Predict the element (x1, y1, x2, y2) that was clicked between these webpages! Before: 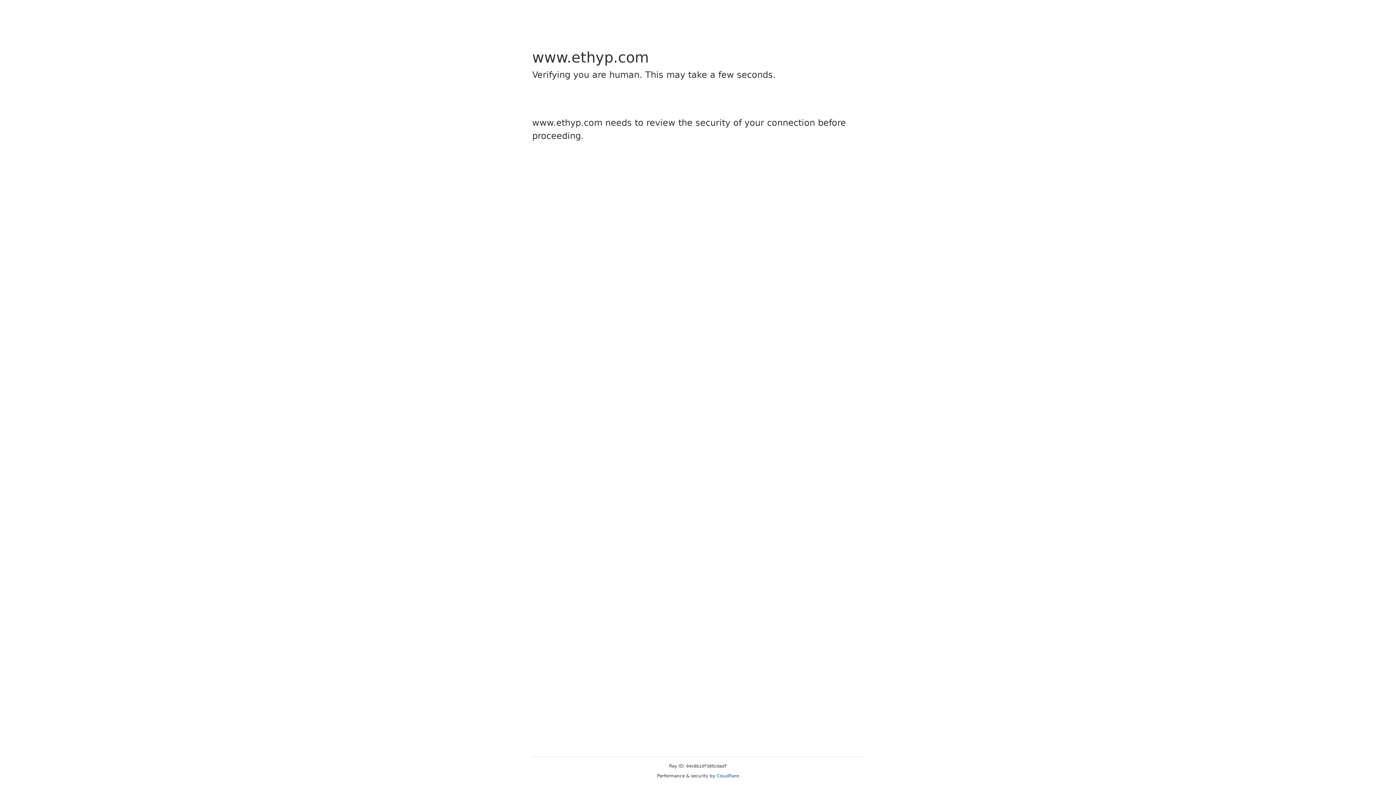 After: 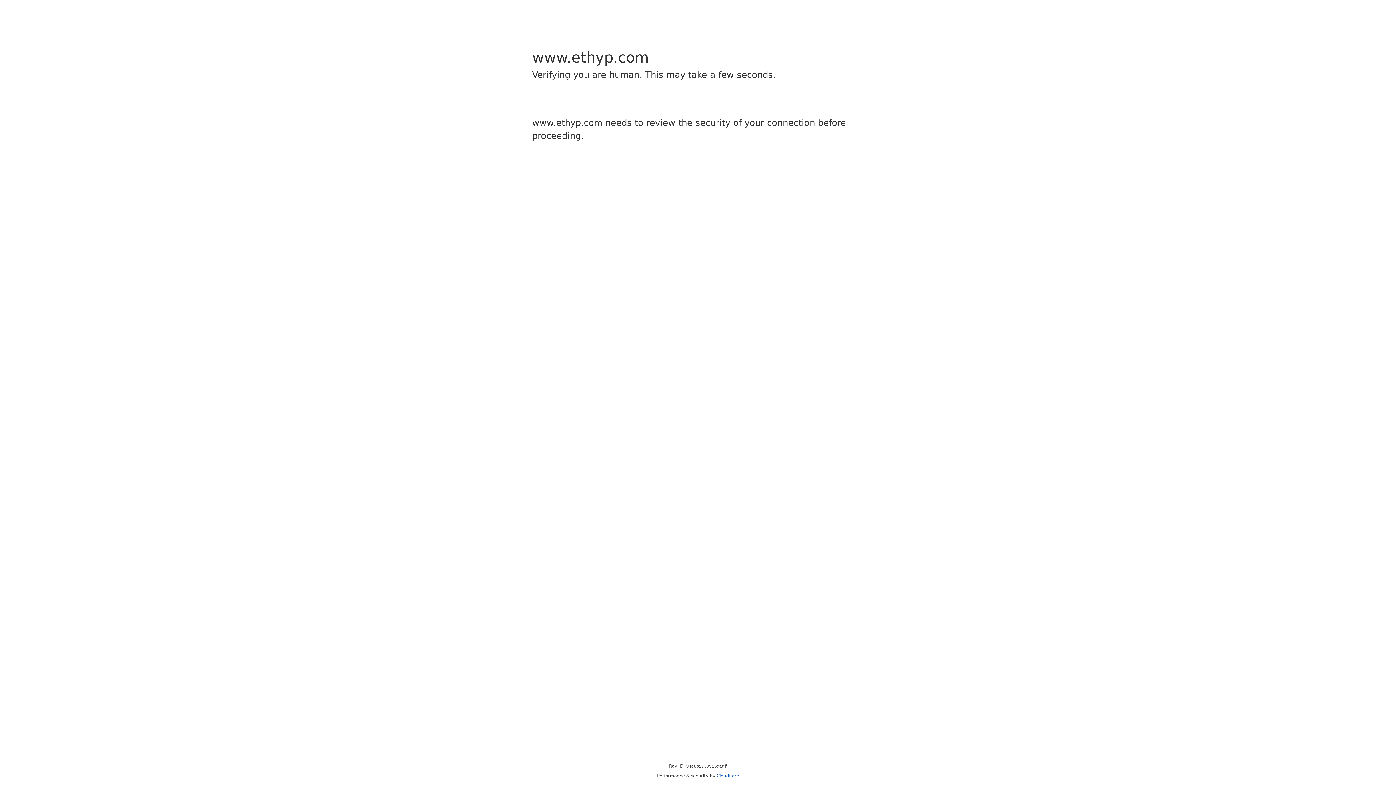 Action: label: Cloudflare bbox: (716, 773, 739, 778)